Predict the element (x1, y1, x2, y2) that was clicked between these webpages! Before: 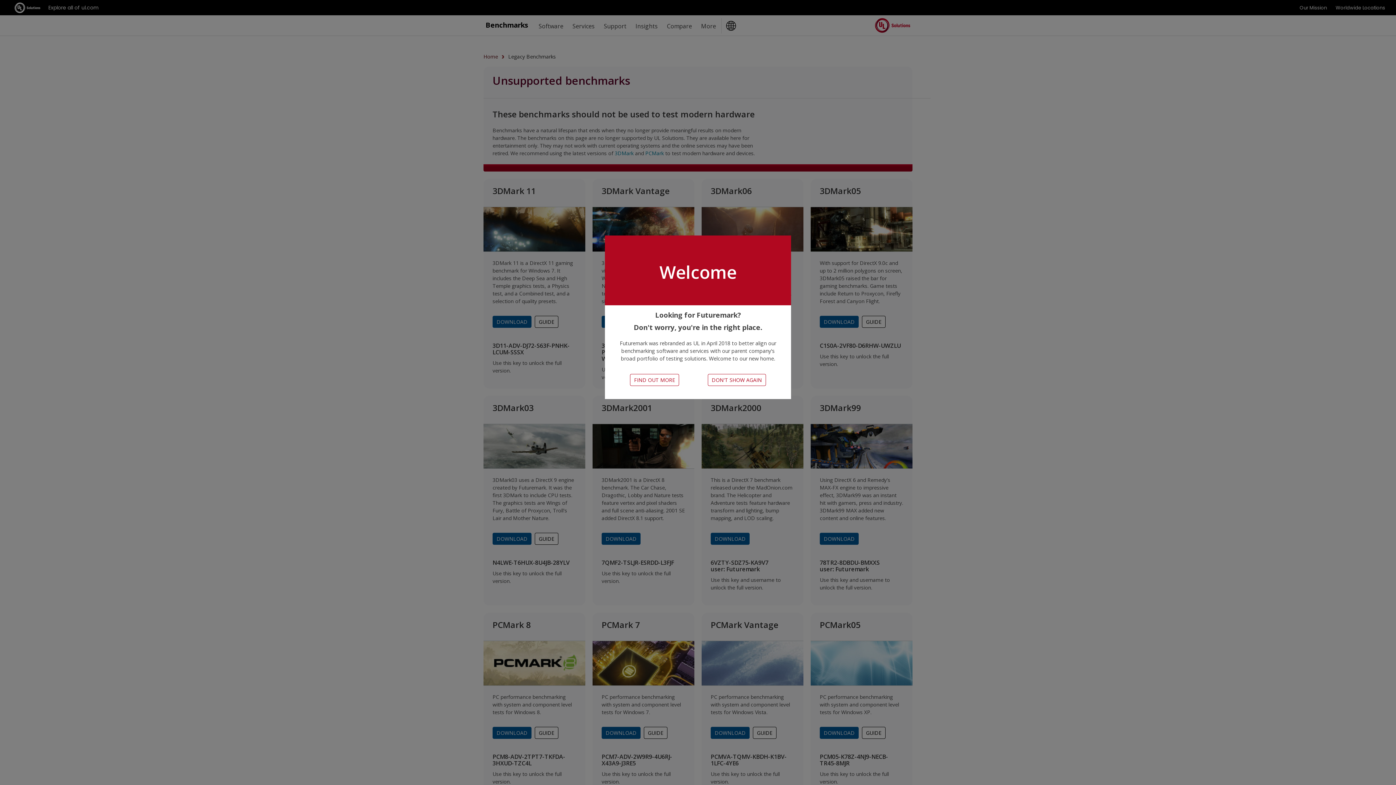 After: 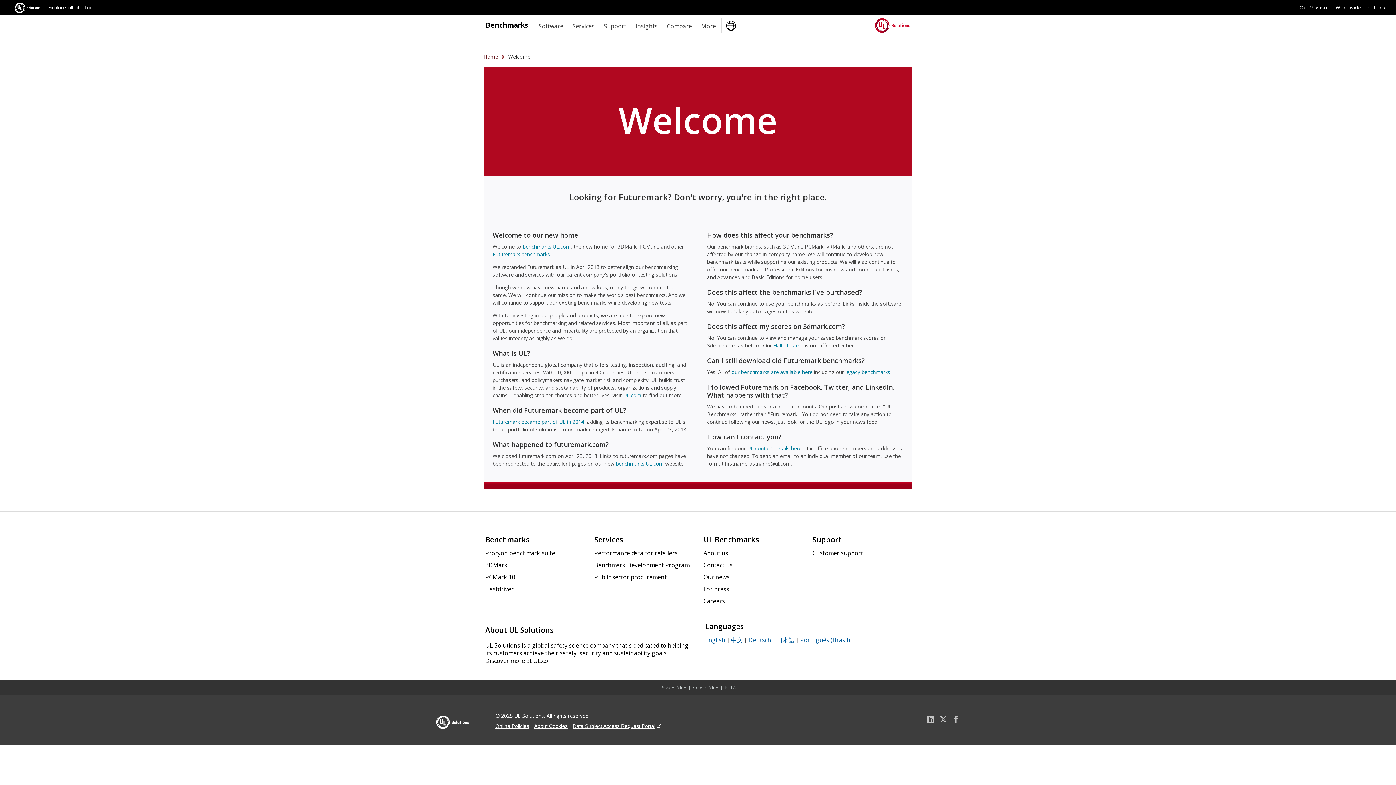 Action: bbox: (630, 374, 679, 386) label: FIND OUT MORE